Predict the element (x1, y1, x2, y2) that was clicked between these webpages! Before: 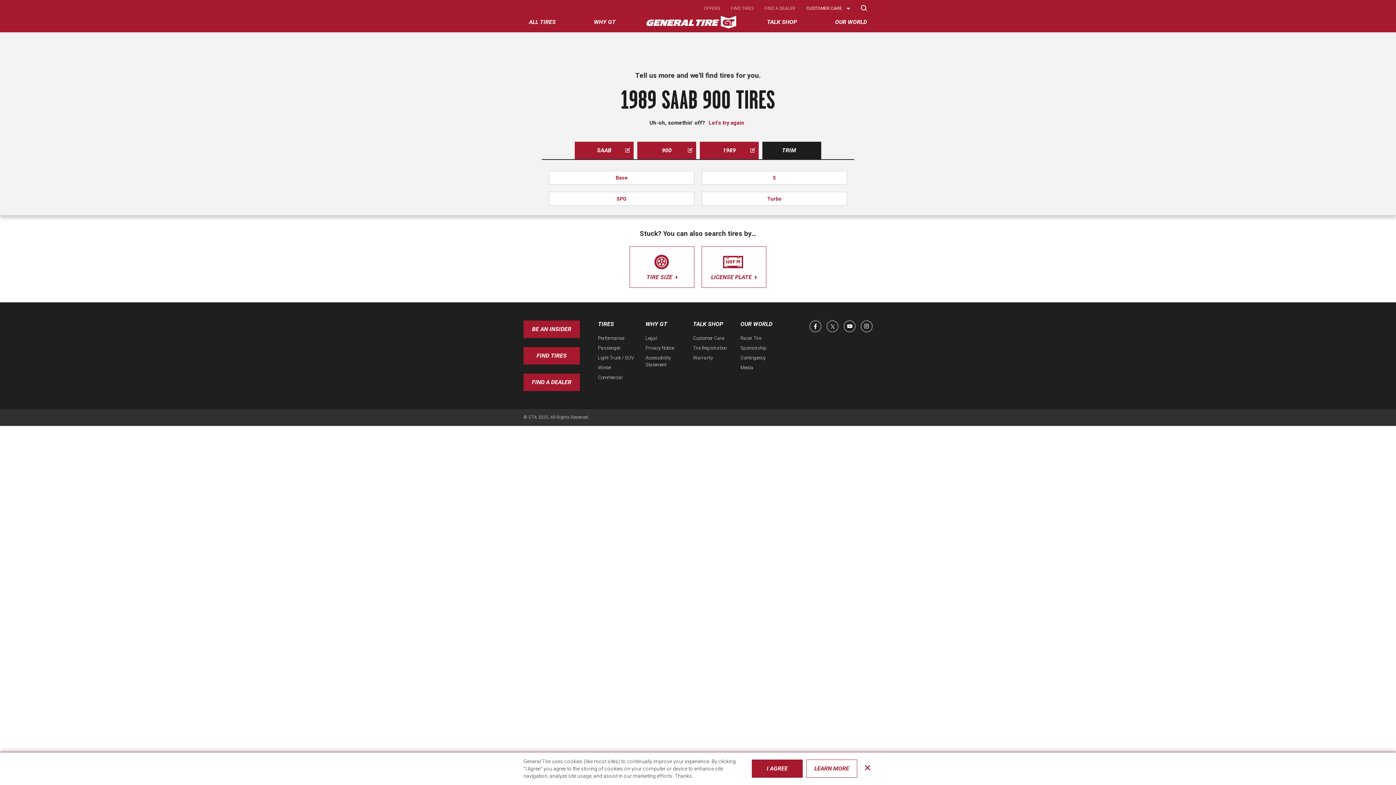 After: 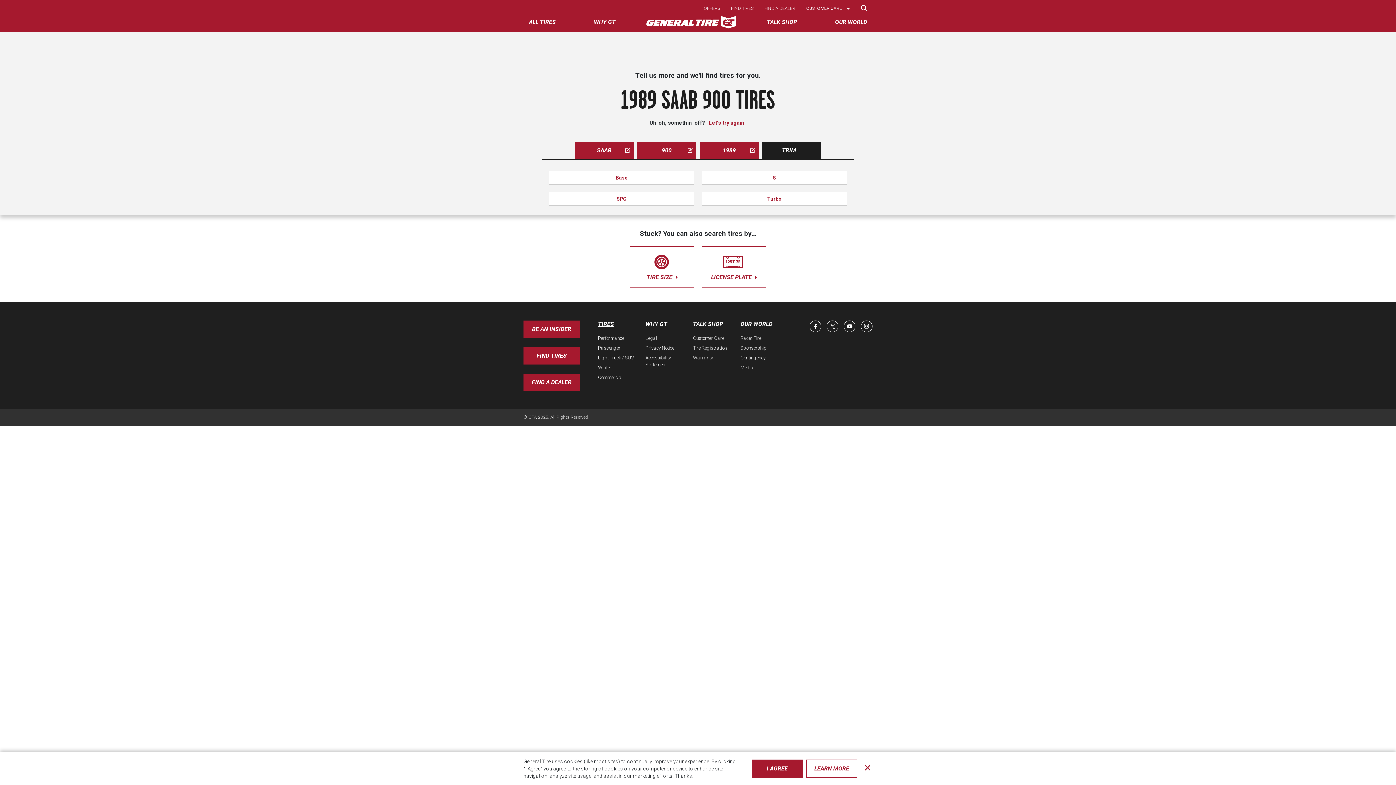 Action: bbox: (598, 320, 614, 327) label: TIRES